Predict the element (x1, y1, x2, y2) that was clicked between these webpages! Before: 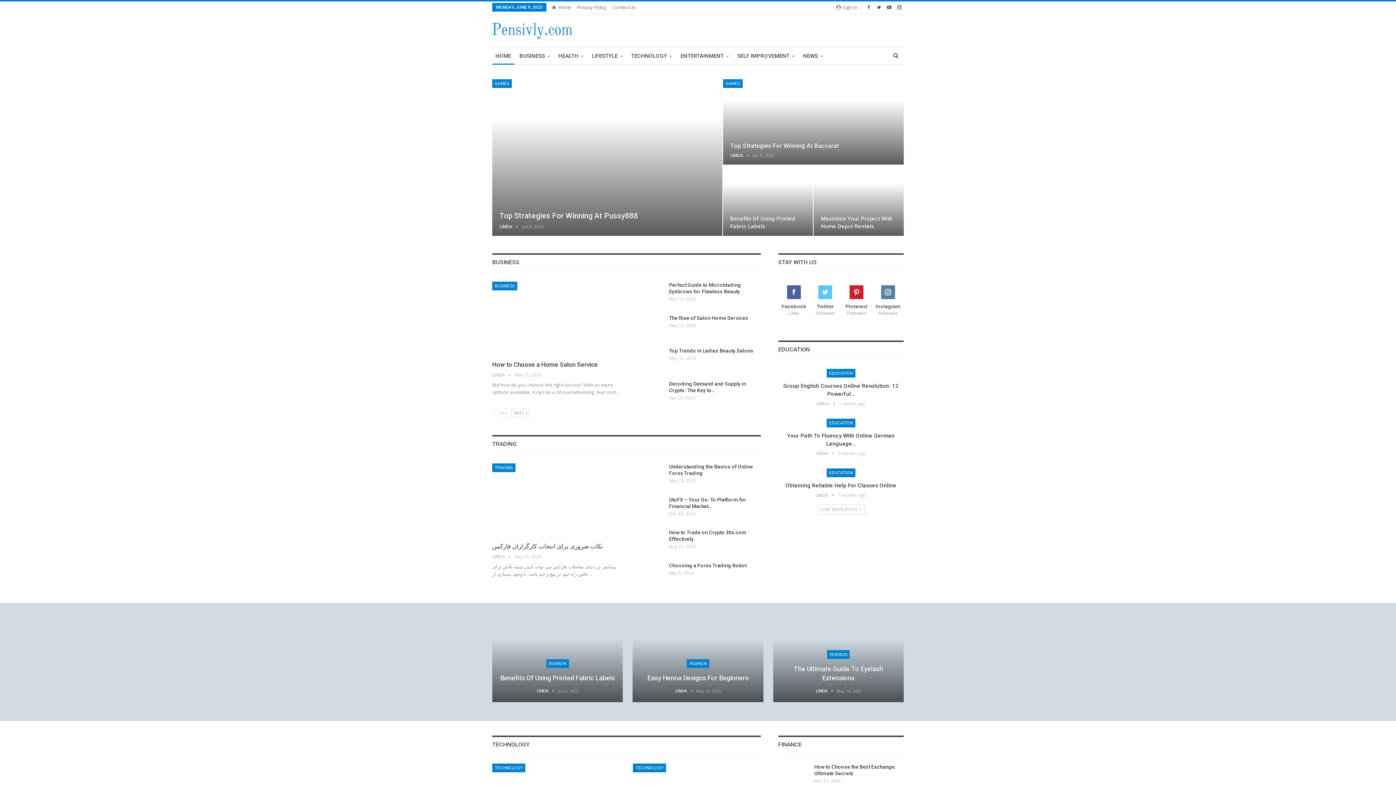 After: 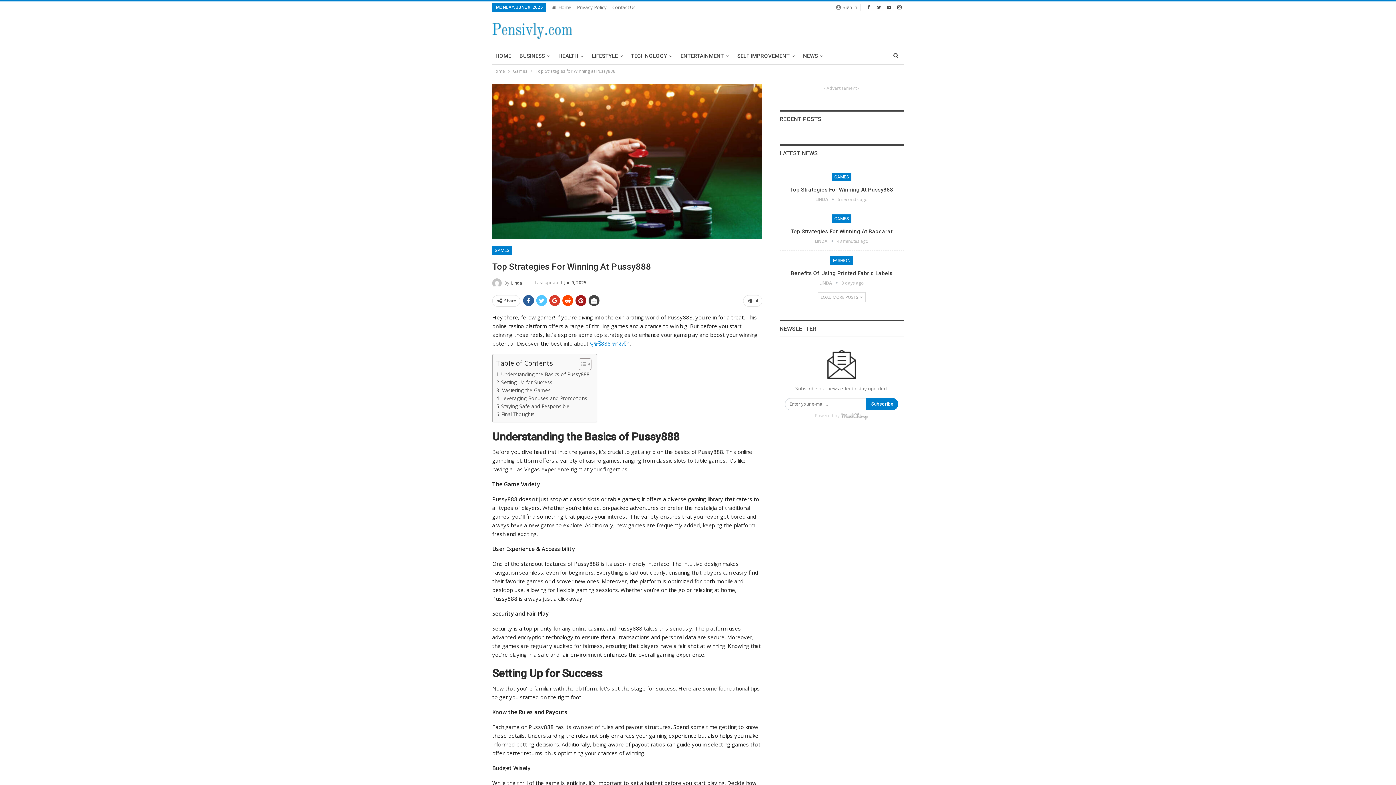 Action: label: Top Strategies For Winning At Pussy888 bbox: (499, 211, 638, 220)